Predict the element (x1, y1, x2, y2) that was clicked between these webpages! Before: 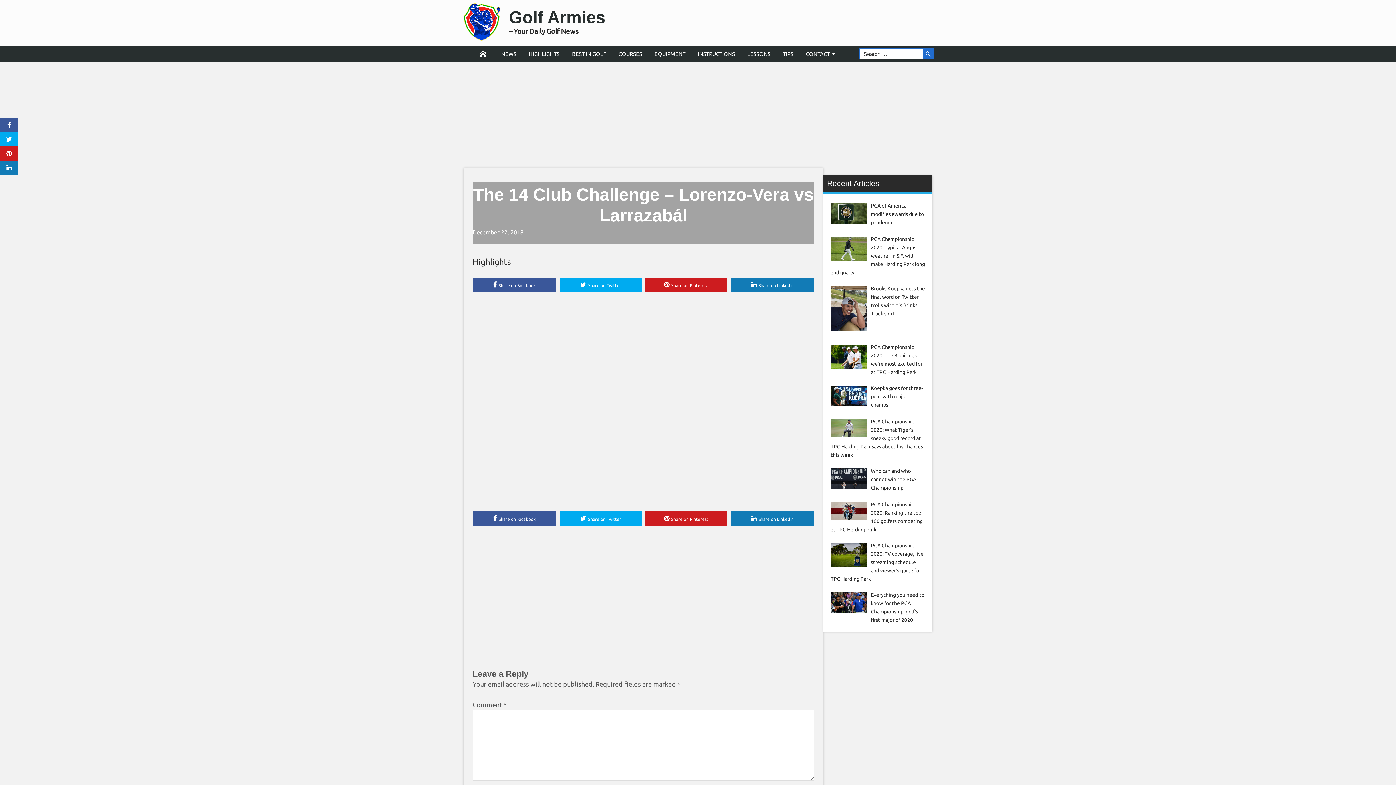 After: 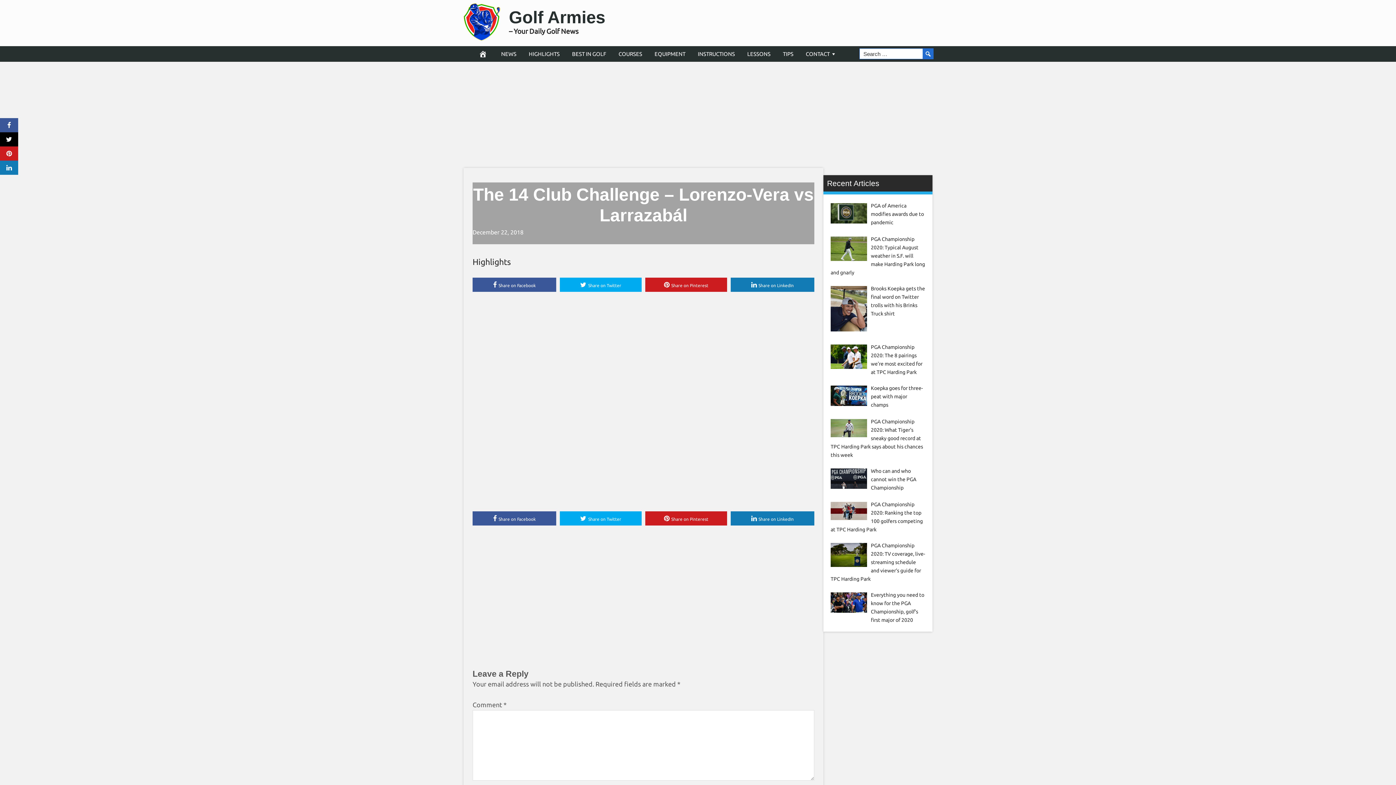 Action: bbox: (0, 132, 18, 146)